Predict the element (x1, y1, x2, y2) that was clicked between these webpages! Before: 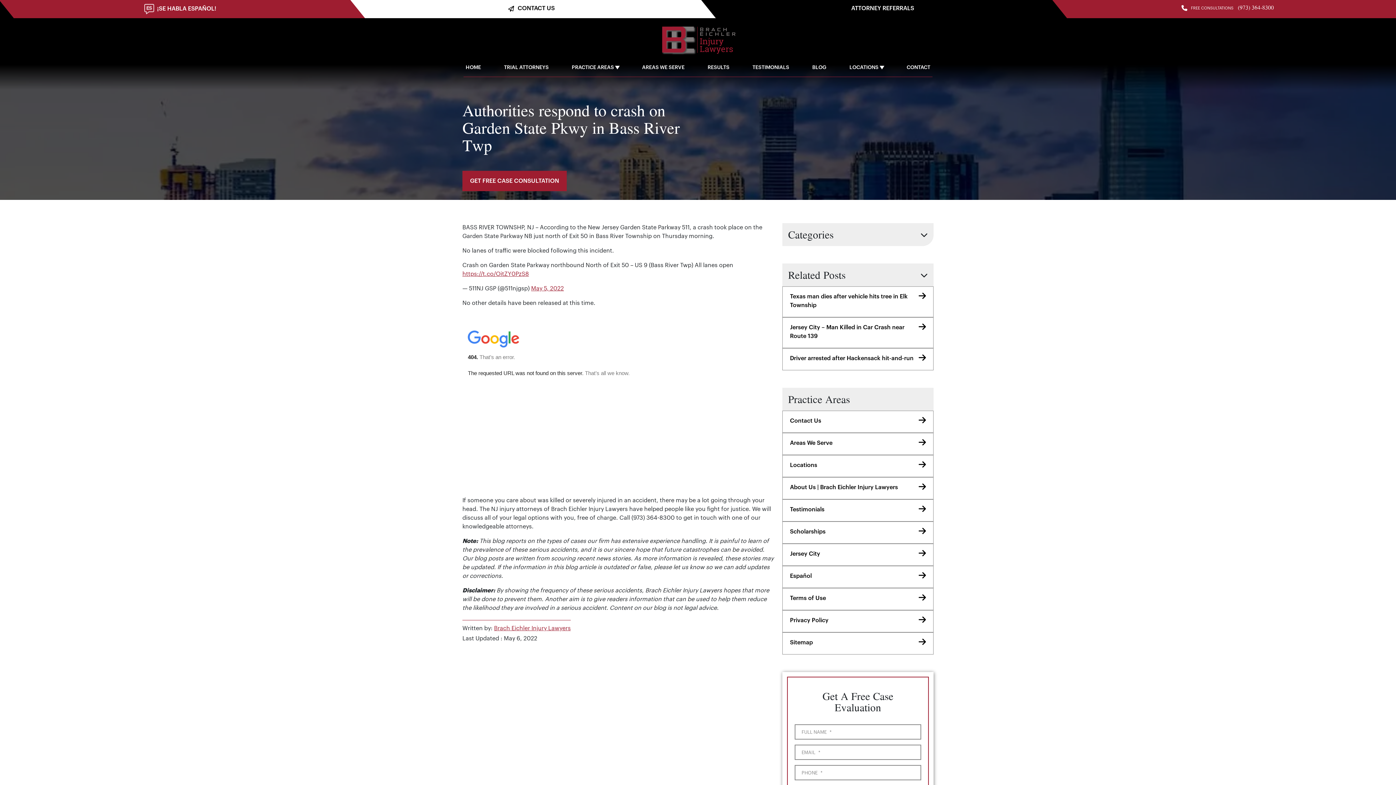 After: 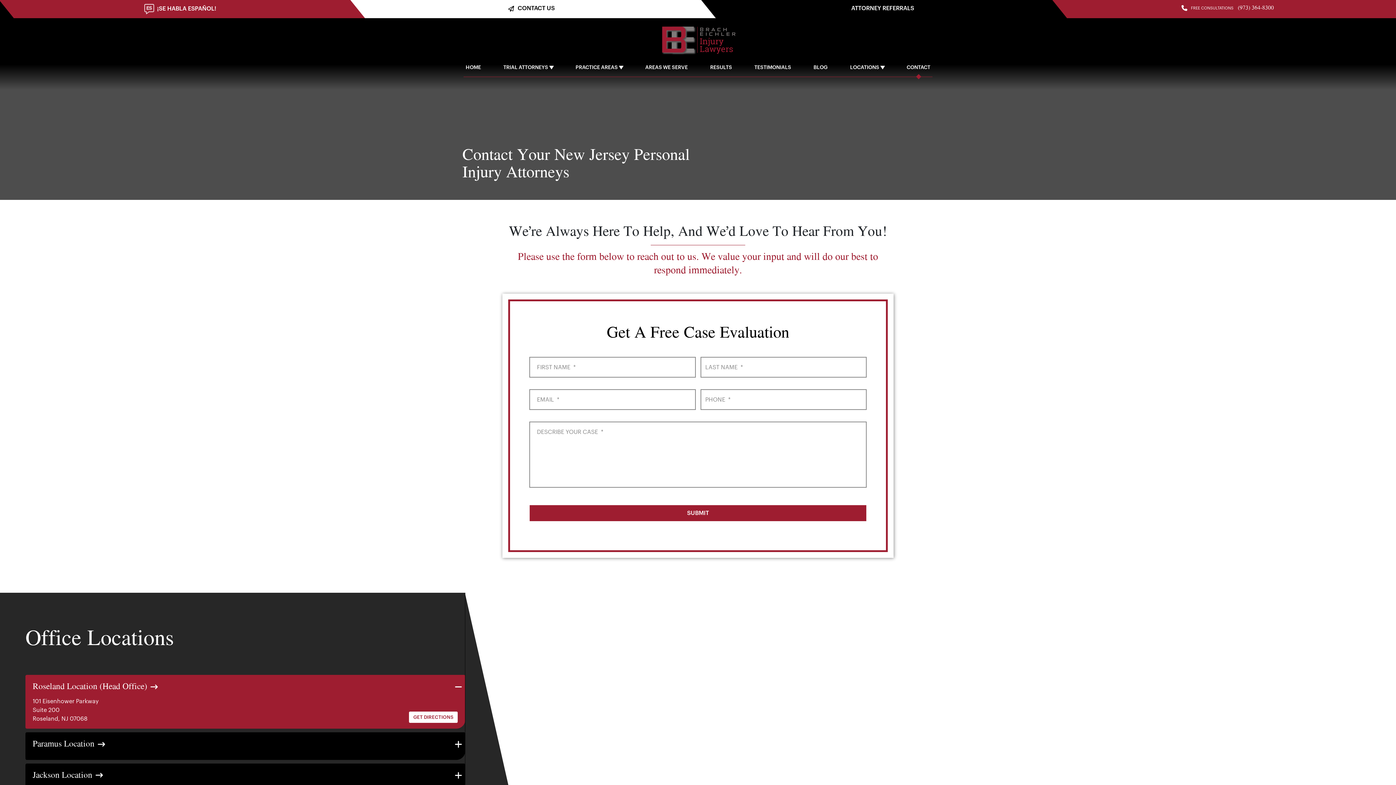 Action: label: Contact Us bbox: (782, 410, 933, 433)